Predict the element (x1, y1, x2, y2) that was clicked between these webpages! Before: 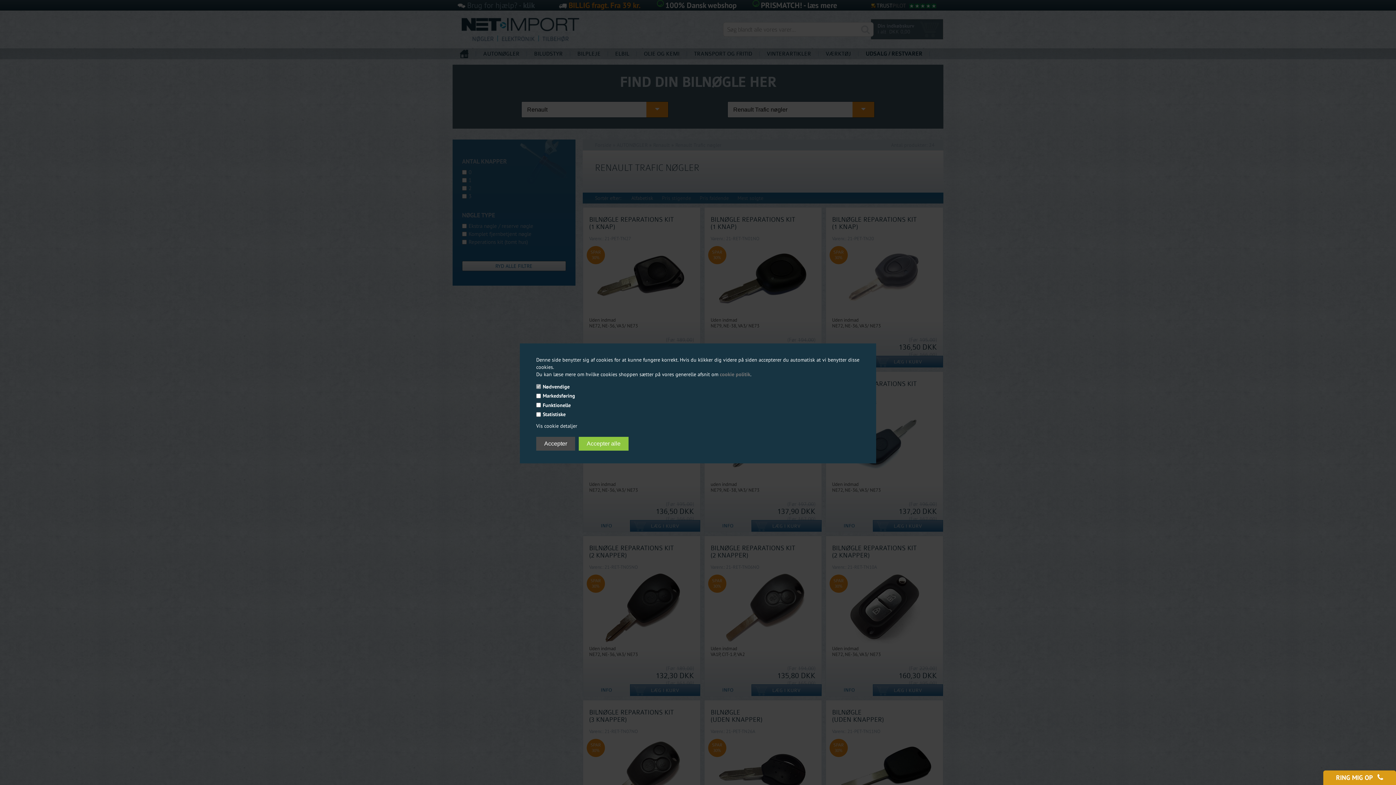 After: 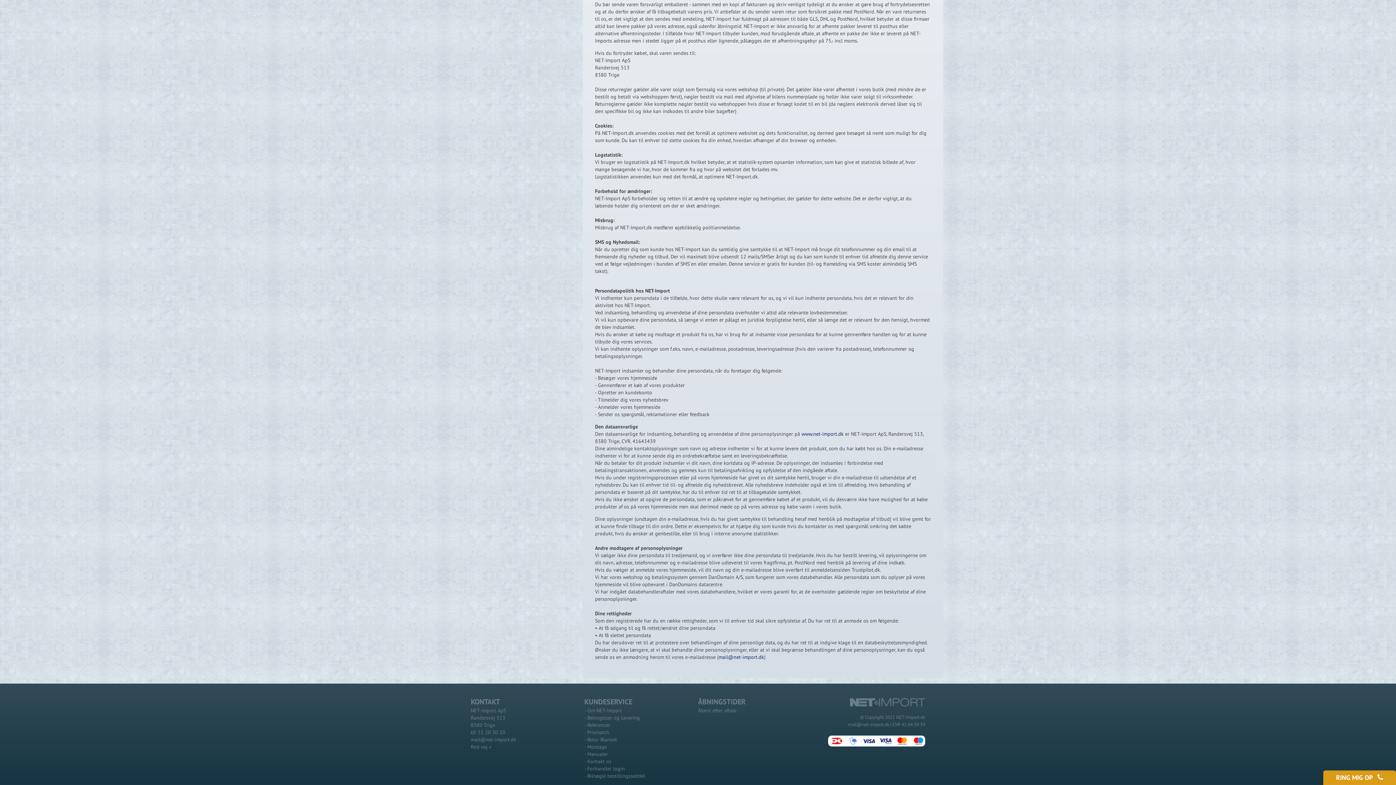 Action: bbox: (720, 371, 750, 377) label: cookie politik